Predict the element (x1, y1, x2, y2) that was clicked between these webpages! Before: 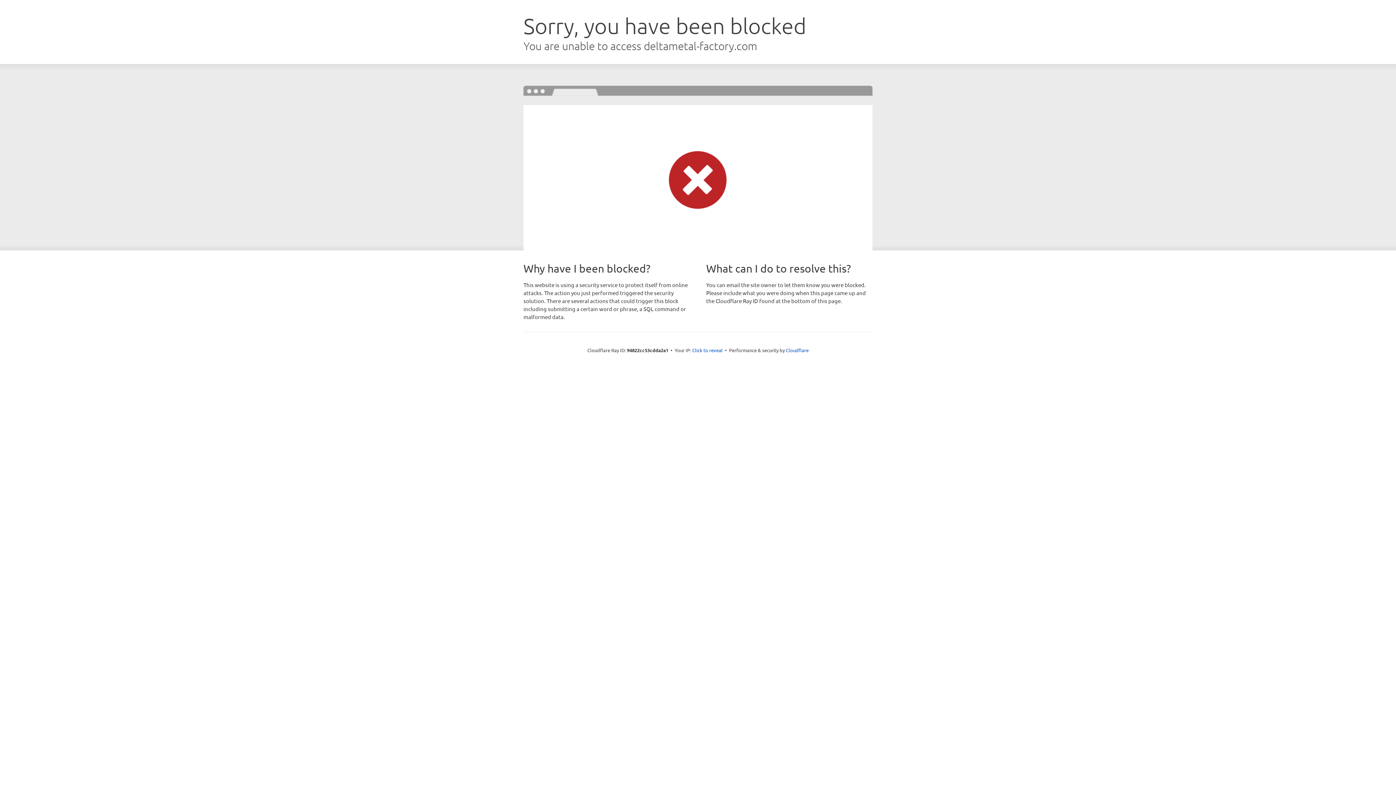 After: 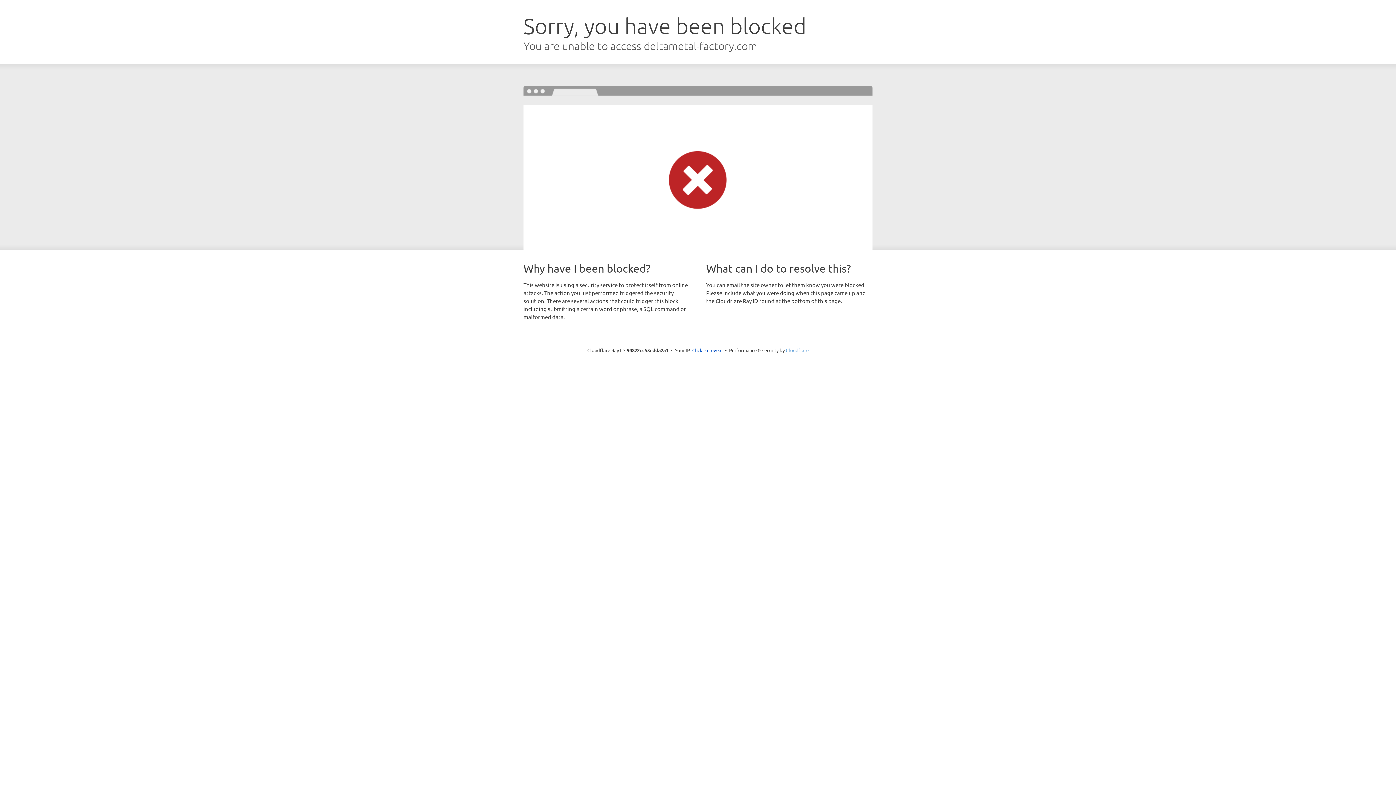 Action: bbox: (786, 347, 808, 353) label: Cloudflare